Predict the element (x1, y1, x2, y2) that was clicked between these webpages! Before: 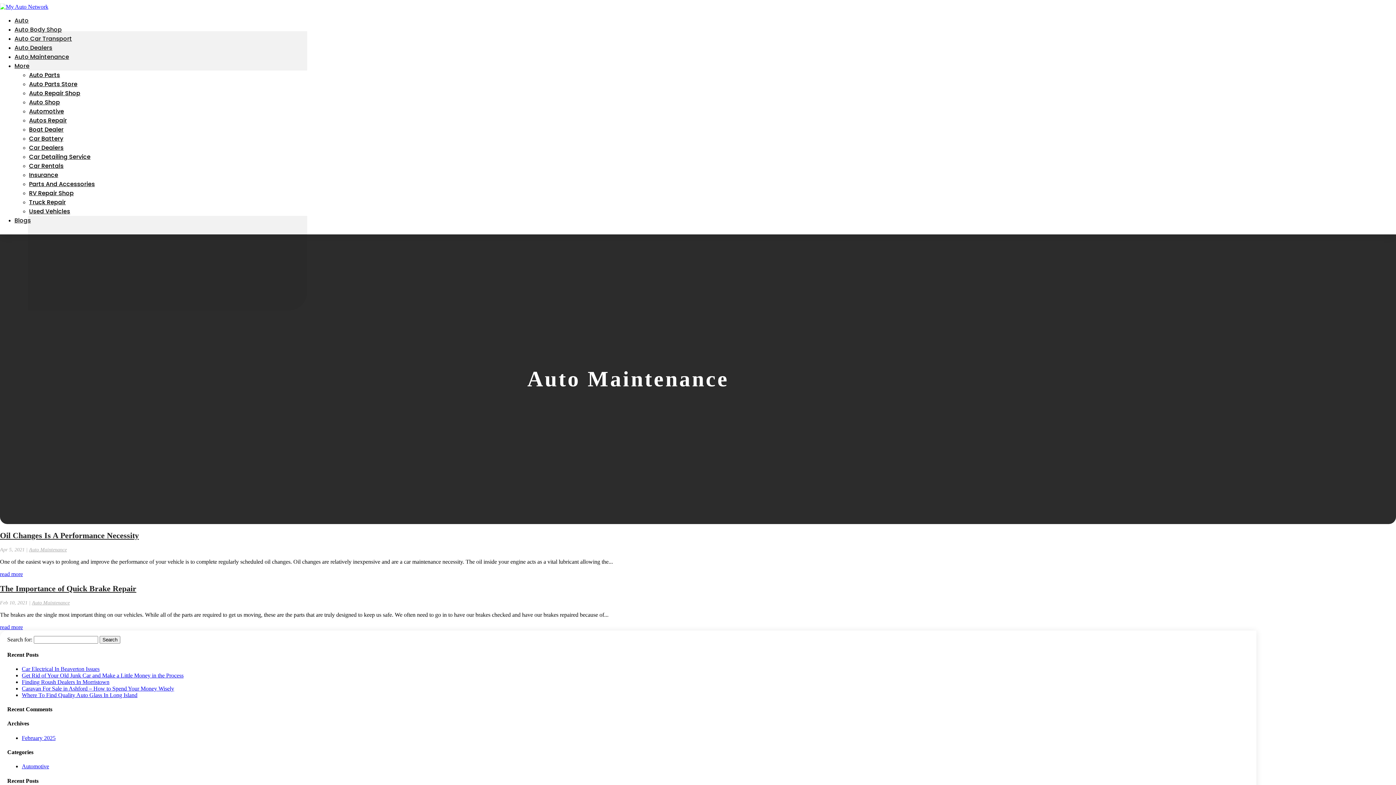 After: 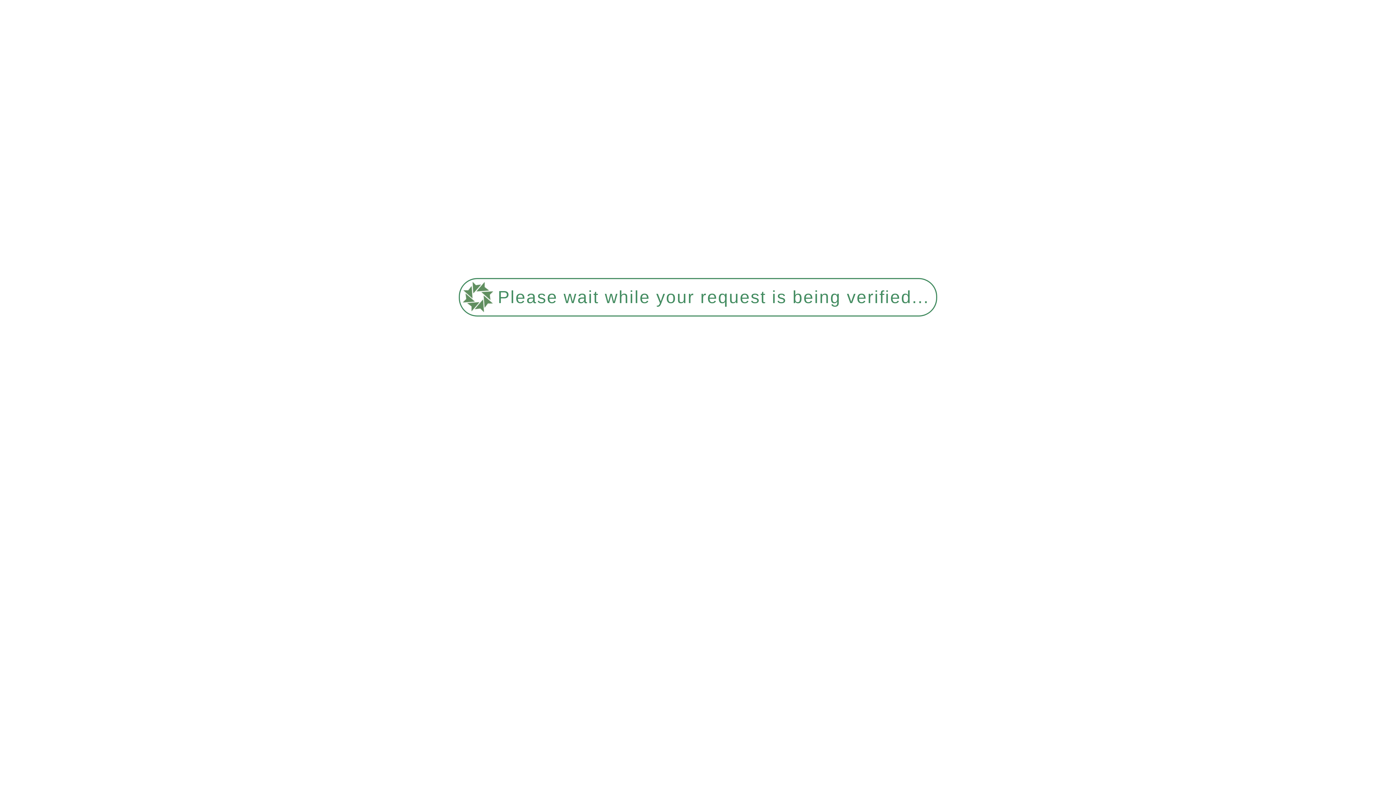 Action: label: Auto Maintenance bbox: (29, 547, 66, 552)